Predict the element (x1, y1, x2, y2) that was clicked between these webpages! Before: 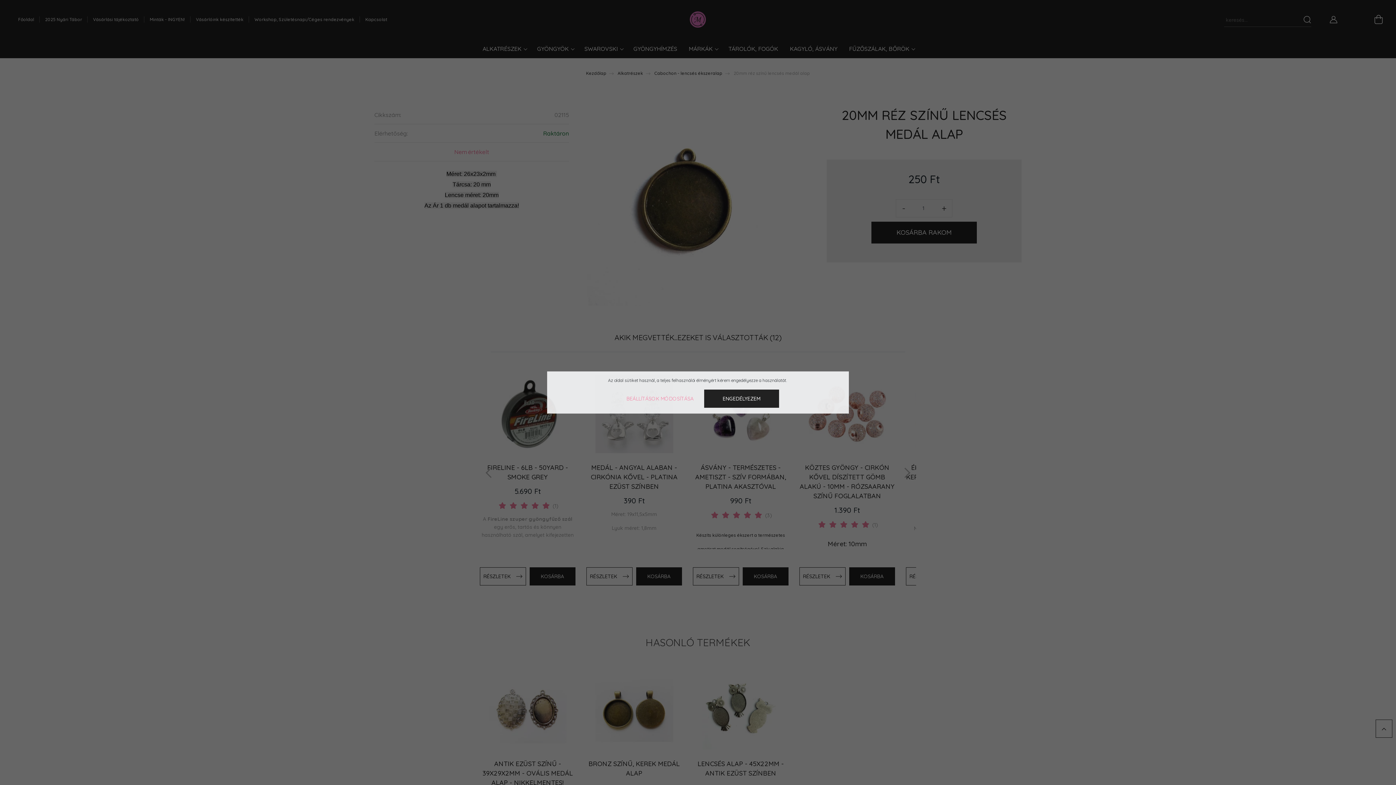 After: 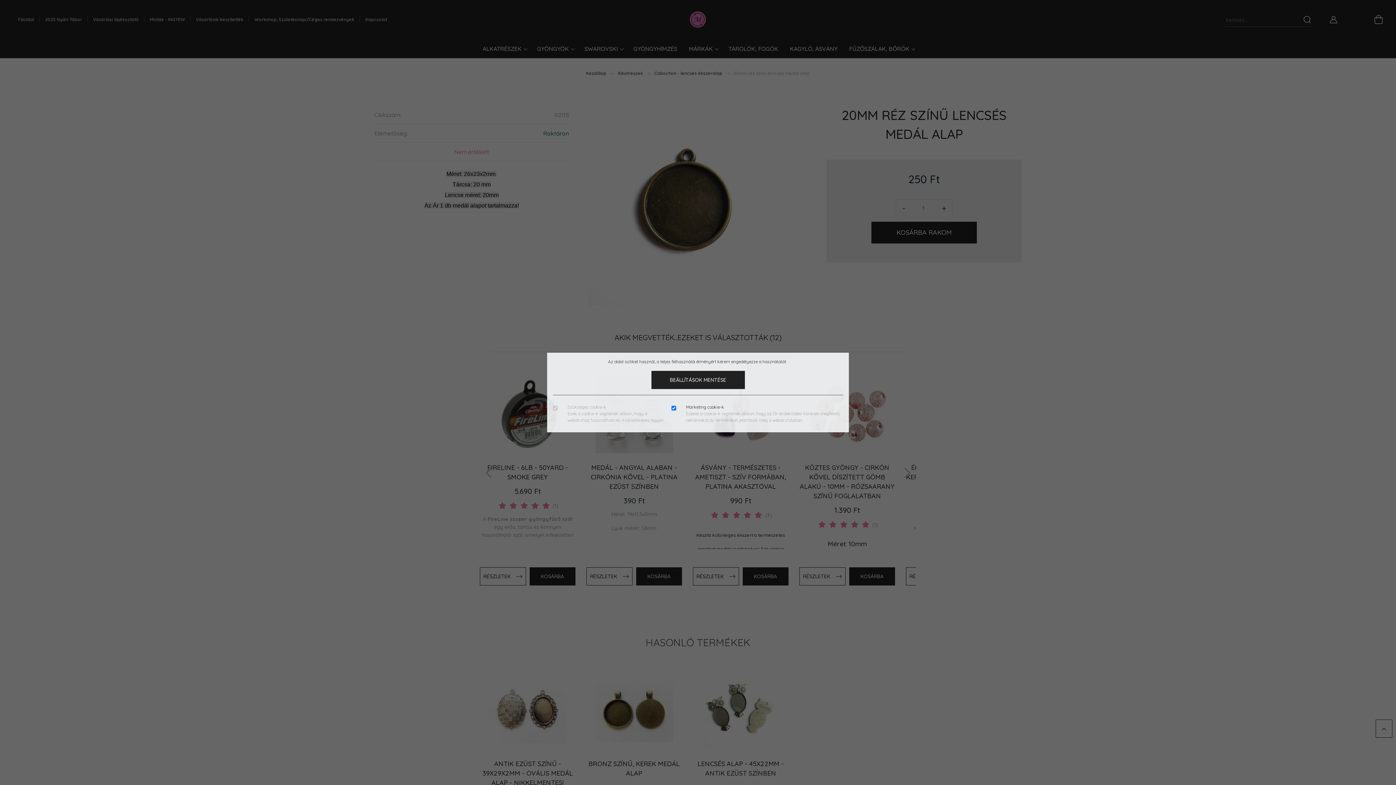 Action: label: BEÁLLÍTÁSOK MÓDOSÍTÁSA bbox: (617, 389, 703, 408)